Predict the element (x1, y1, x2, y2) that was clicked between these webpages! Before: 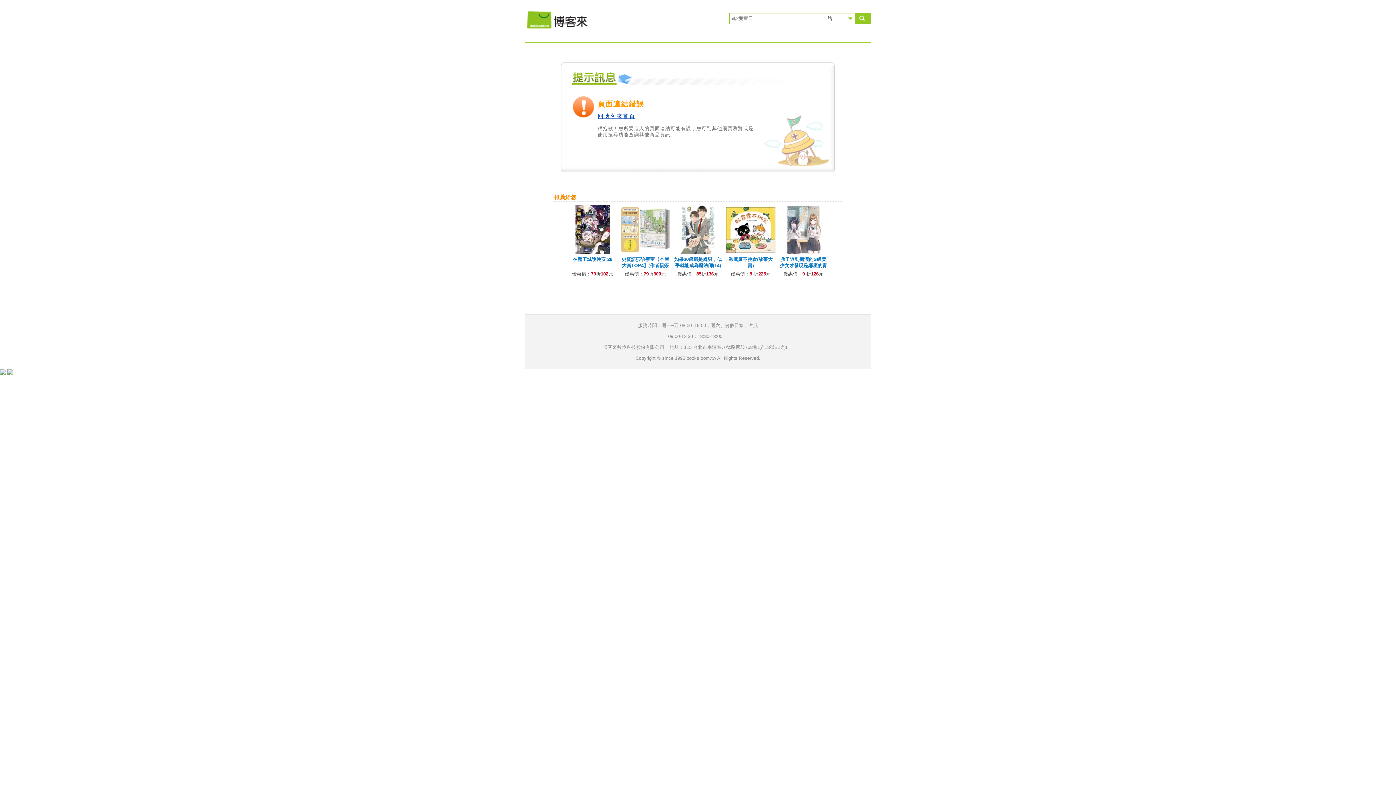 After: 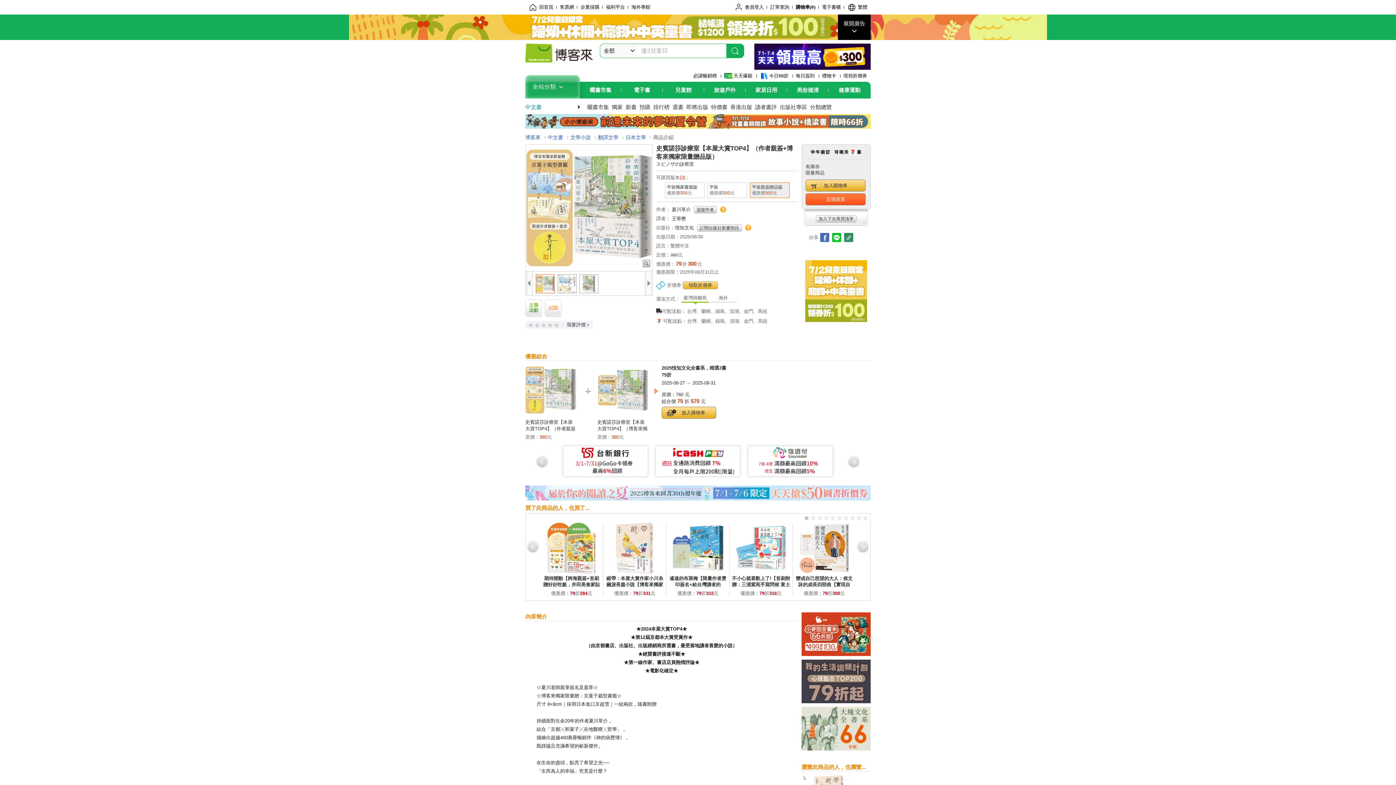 Action: bbox: (620, 250, 670, 256)